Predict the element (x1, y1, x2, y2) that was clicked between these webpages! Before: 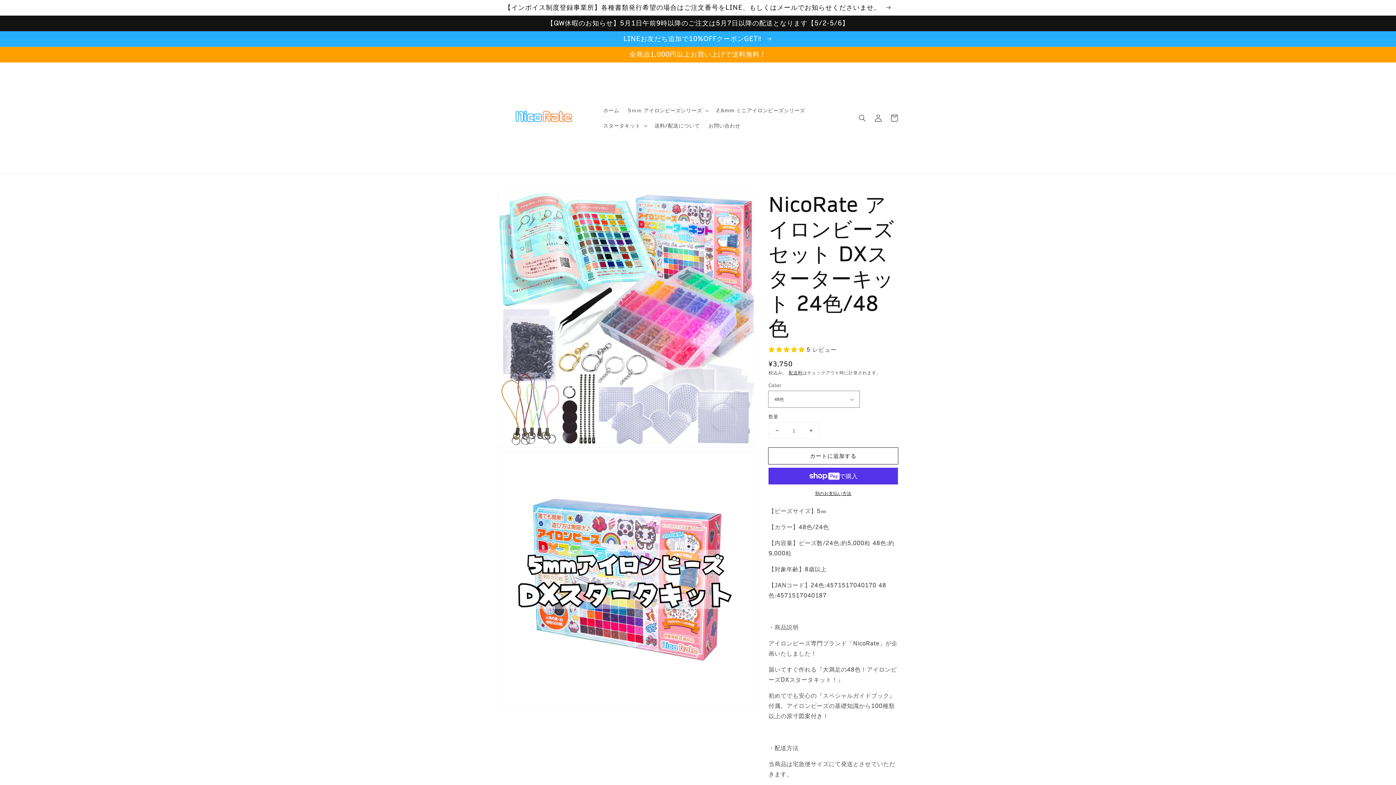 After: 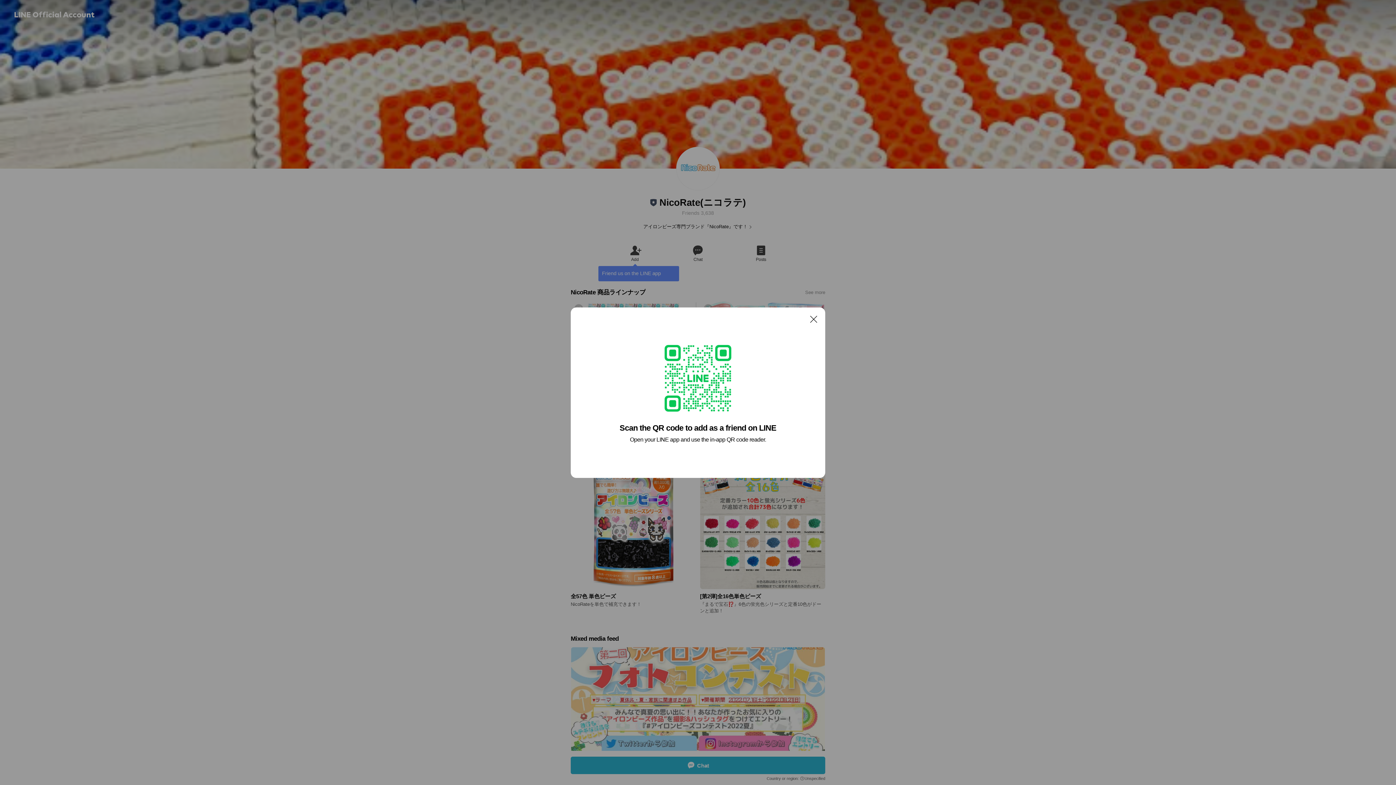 Action: label: LINEお友だち追加で10%OFFクーポンGET‼  bbox: (0, 31, 1396, 46)